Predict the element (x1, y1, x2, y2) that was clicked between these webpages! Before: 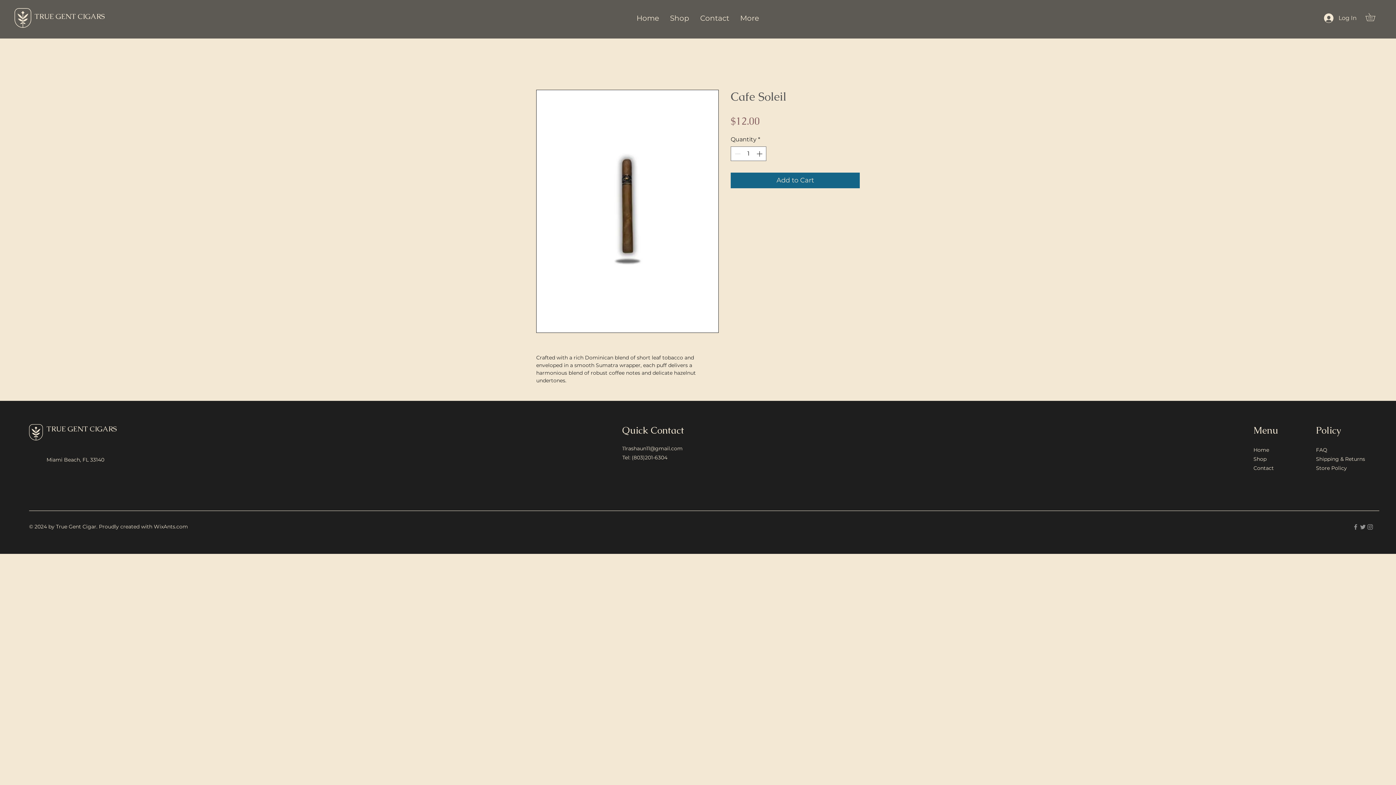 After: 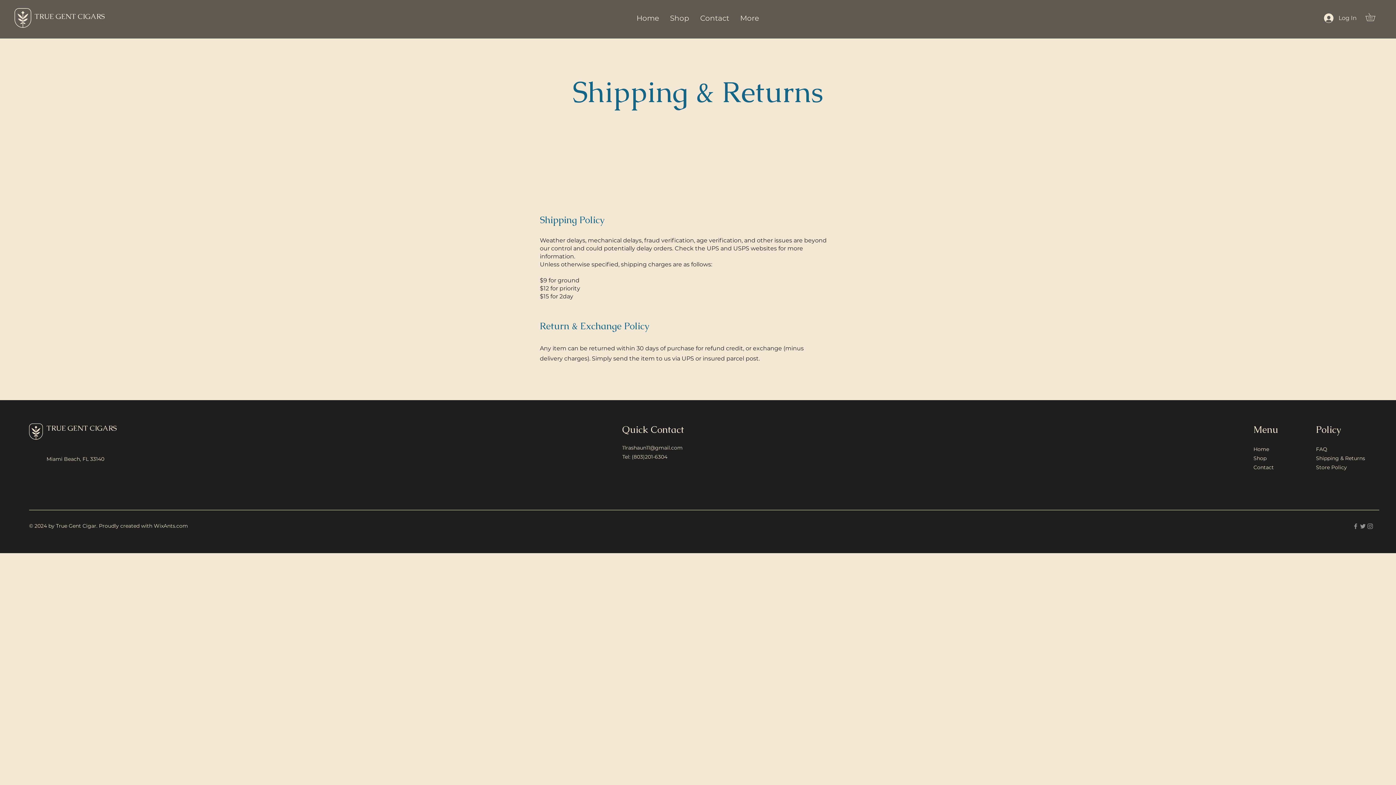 Action: bbox: (1316, 455, 1365, 462) label: Shipping & Returns